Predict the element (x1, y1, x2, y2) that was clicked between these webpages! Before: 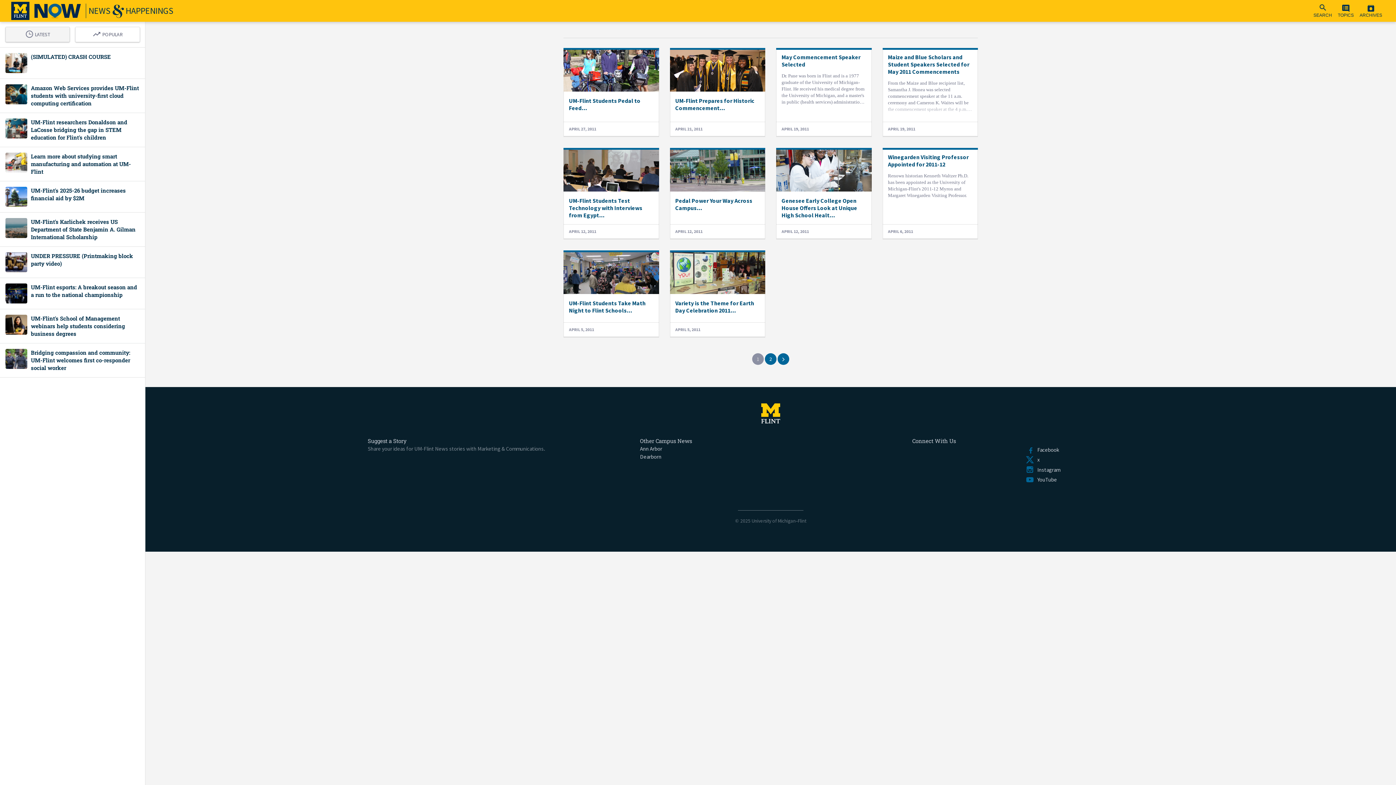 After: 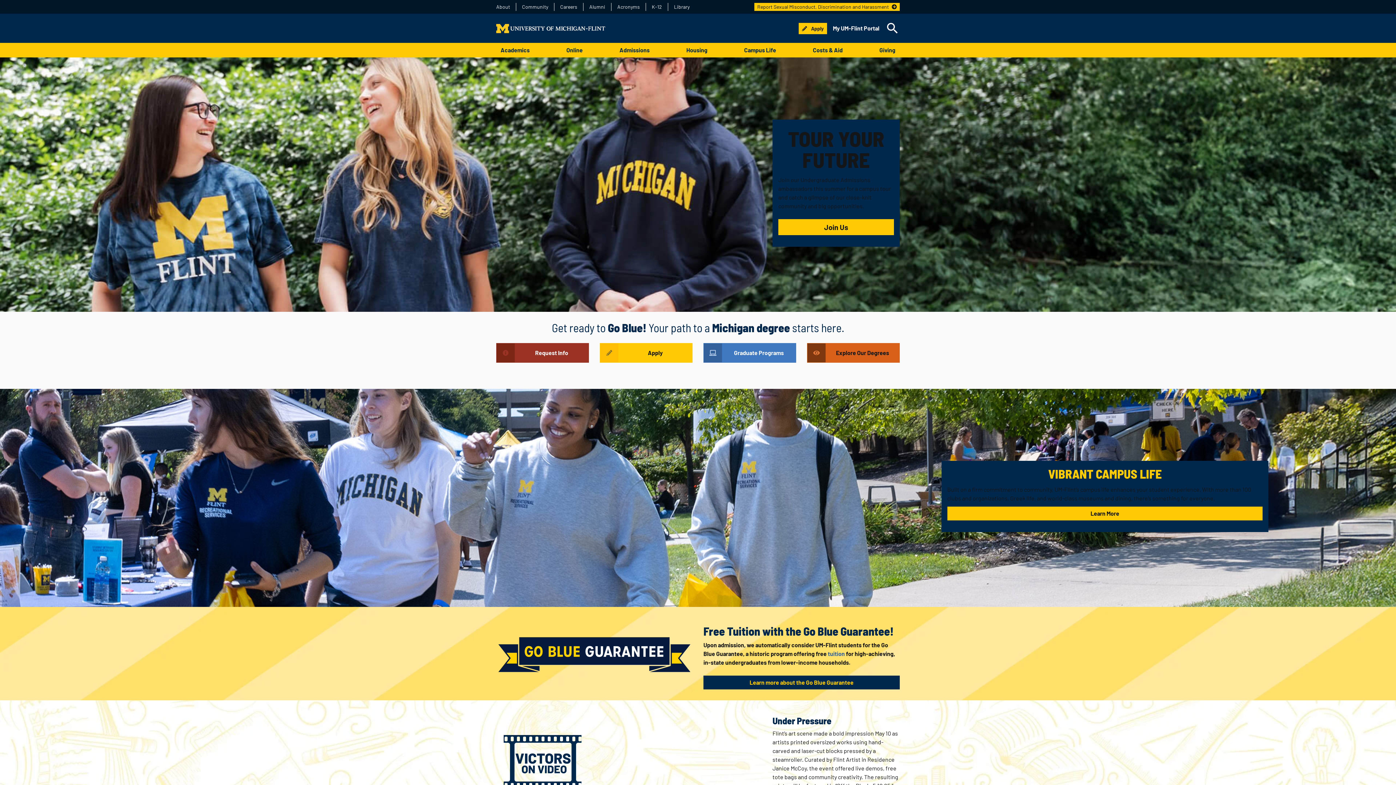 Action: label: UM-Flint Homepage bbox: (11, 1, 29, 20)